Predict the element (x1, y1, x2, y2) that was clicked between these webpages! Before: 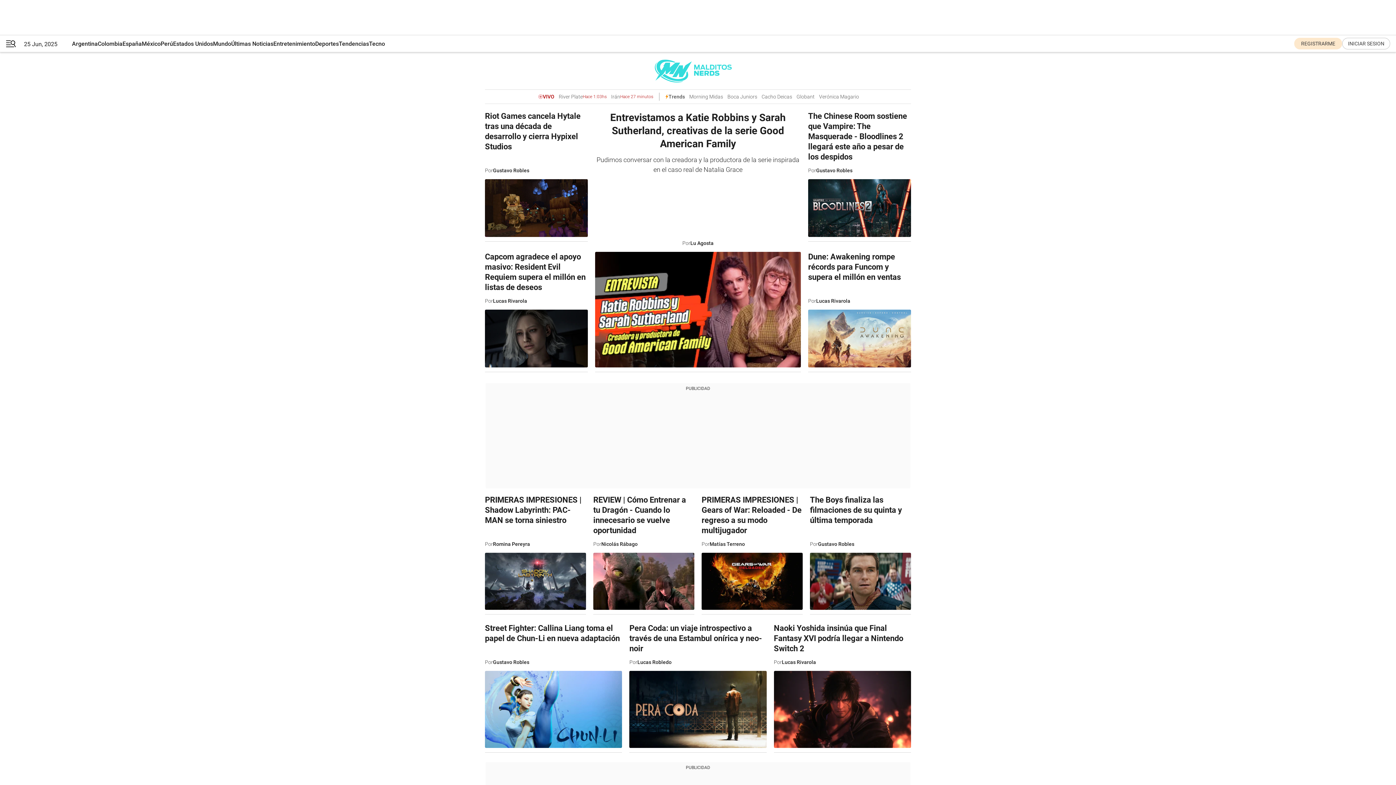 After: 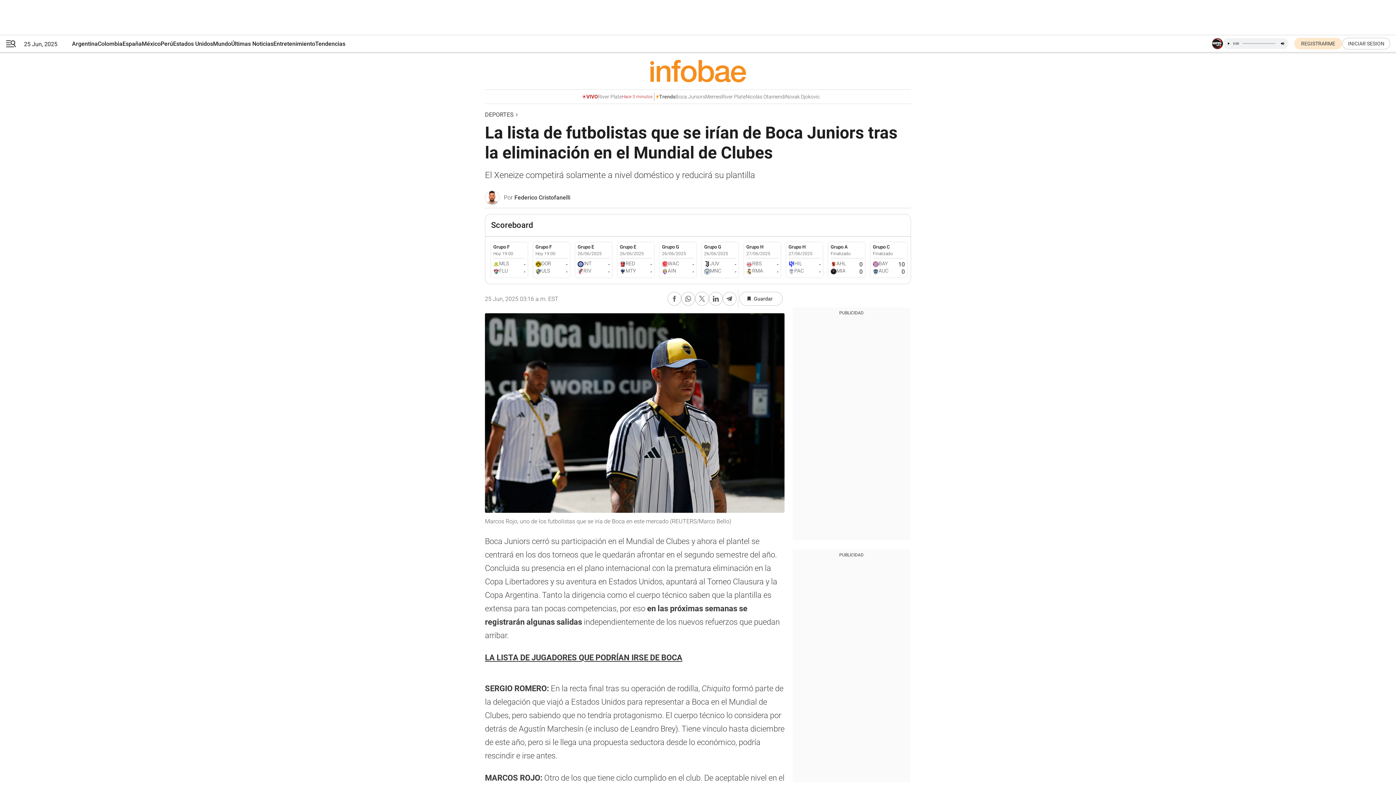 Action: bbox: (727, 93, 757, 99) label: Boca Juniors